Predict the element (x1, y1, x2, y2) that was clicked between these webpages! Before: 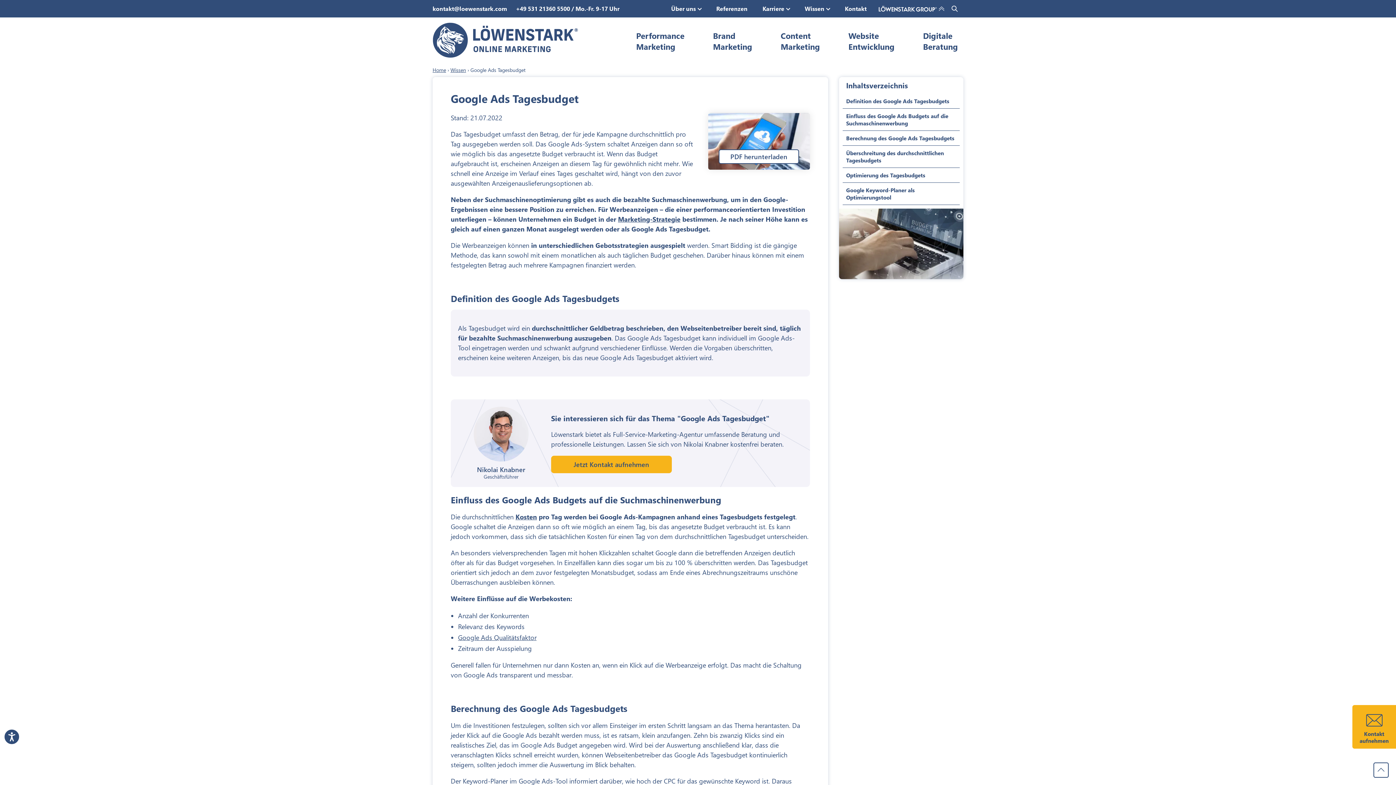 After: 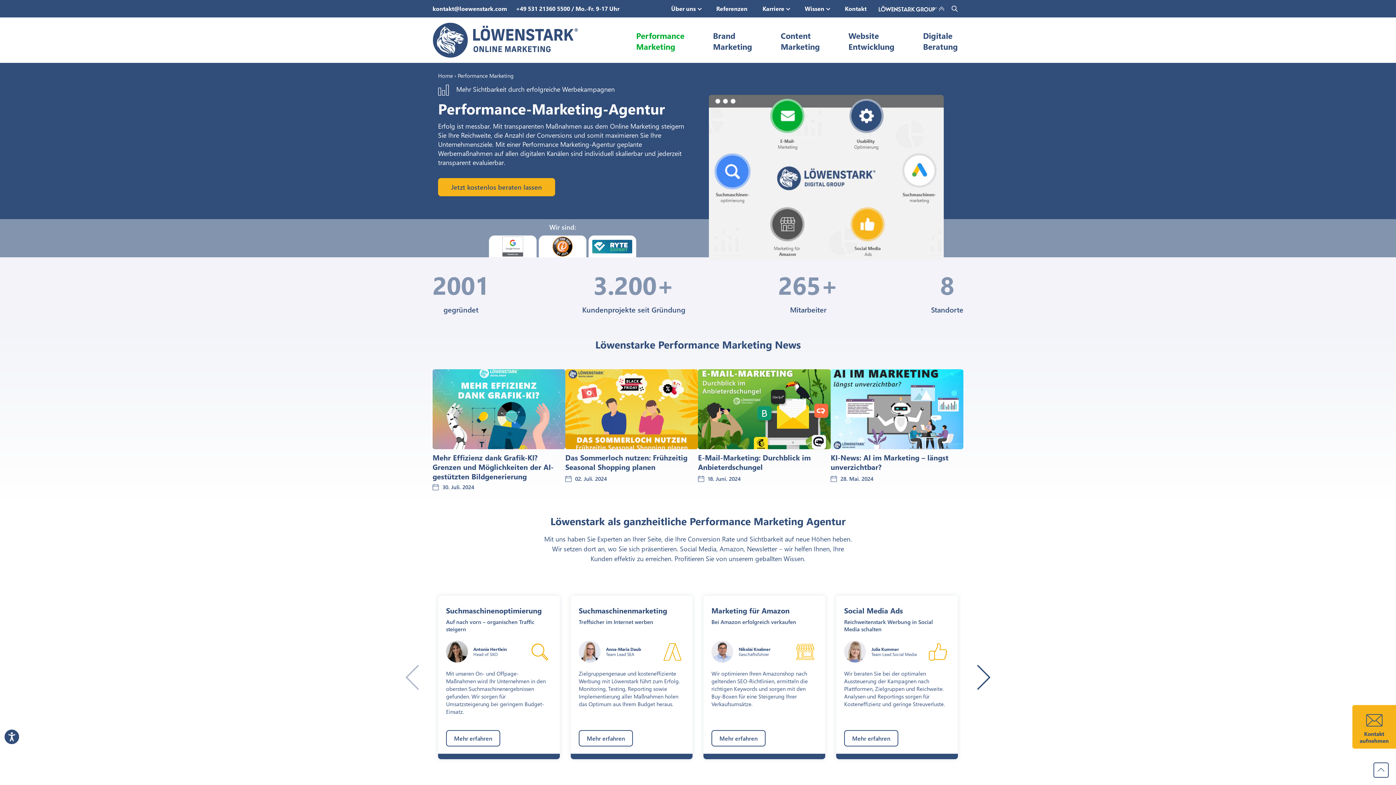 Action: label: Performance
Marketing bbox: (630, 17, 690, 62)